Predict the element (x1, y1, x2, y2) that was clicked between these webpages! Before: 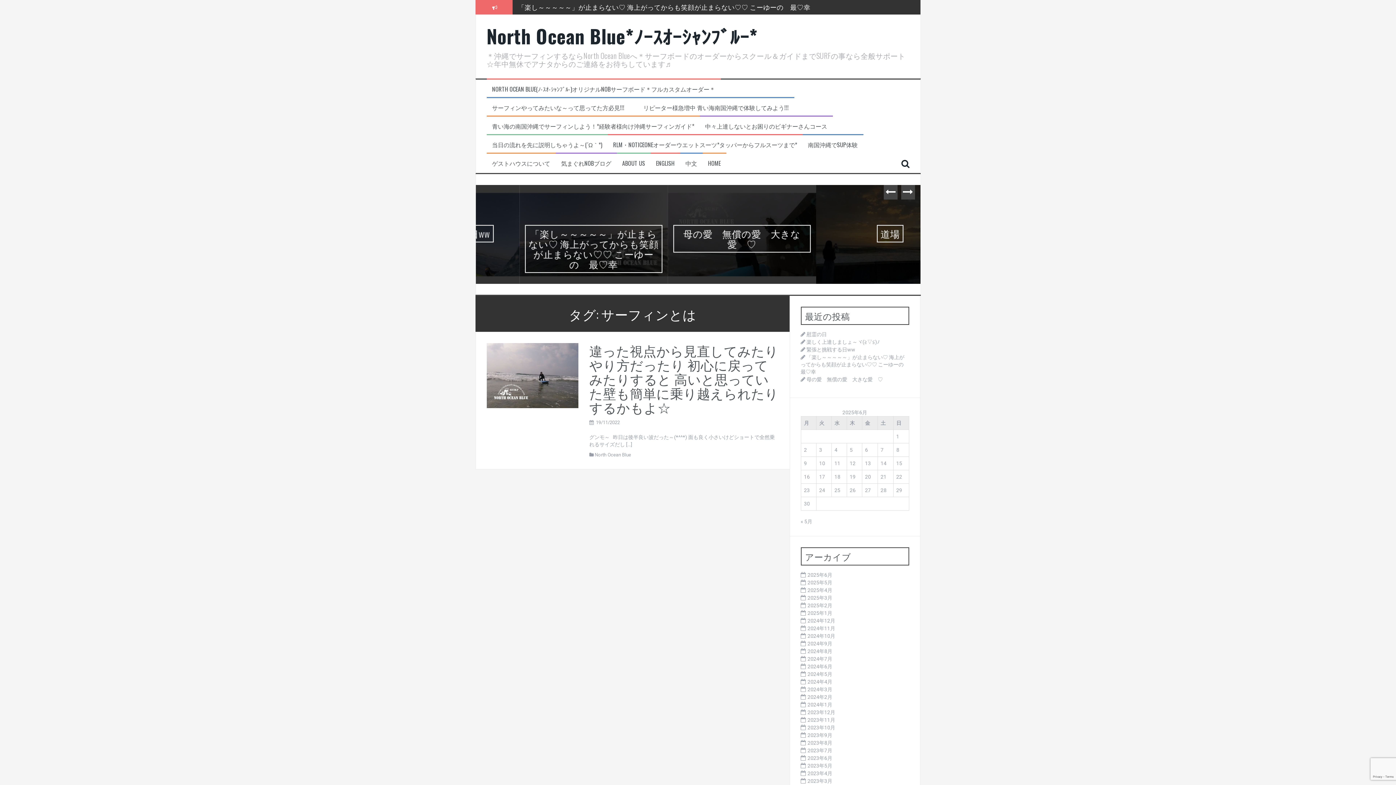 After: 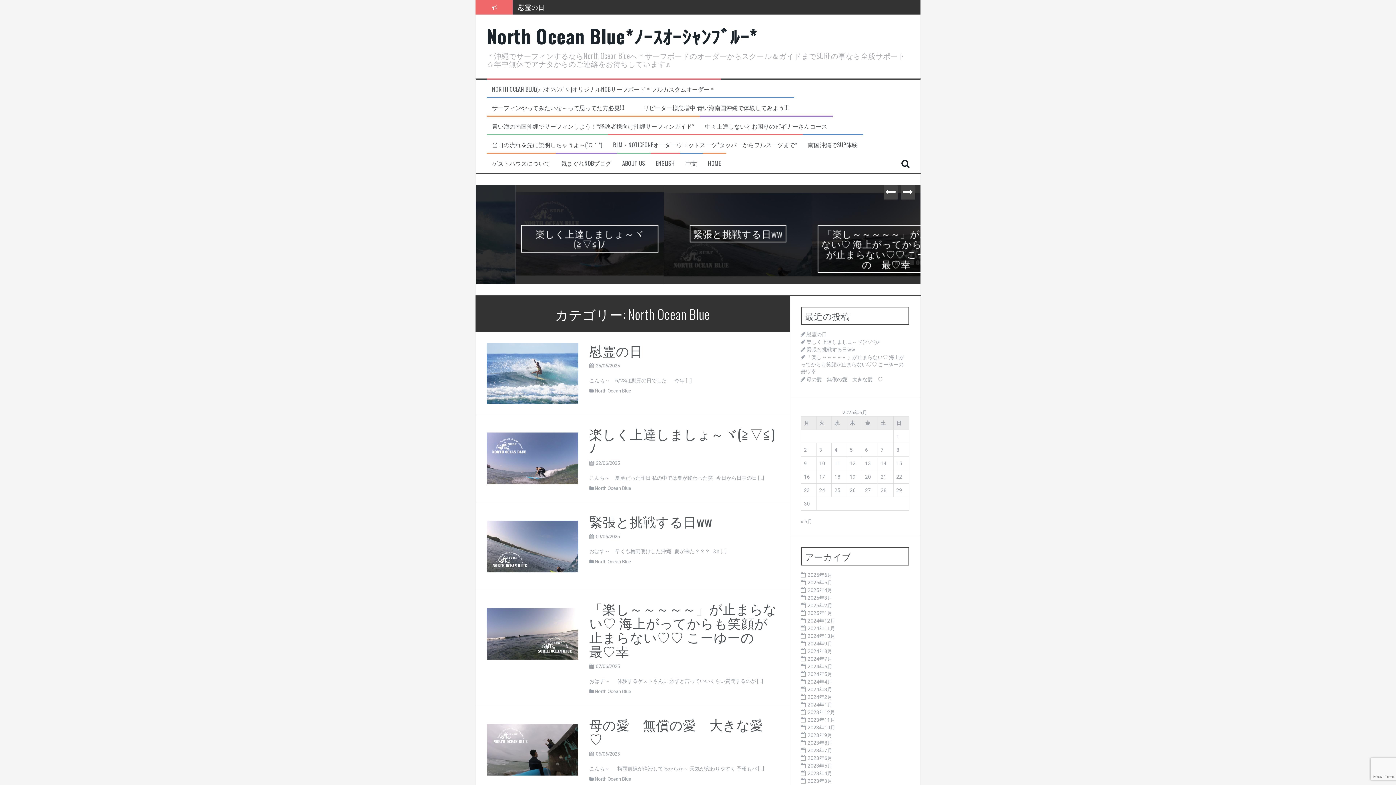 Action: bbox: (594, 452, 631, 457) label: North Ocean Blue